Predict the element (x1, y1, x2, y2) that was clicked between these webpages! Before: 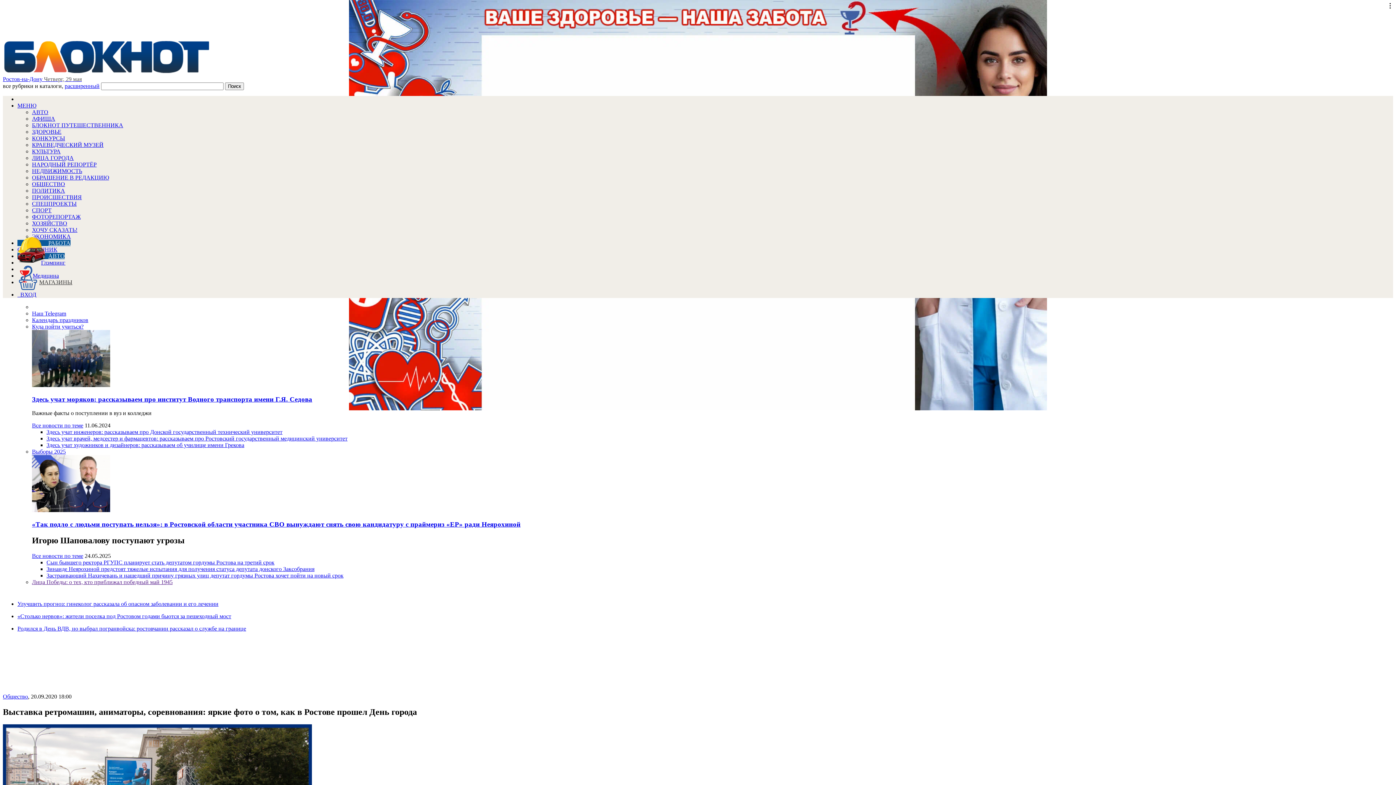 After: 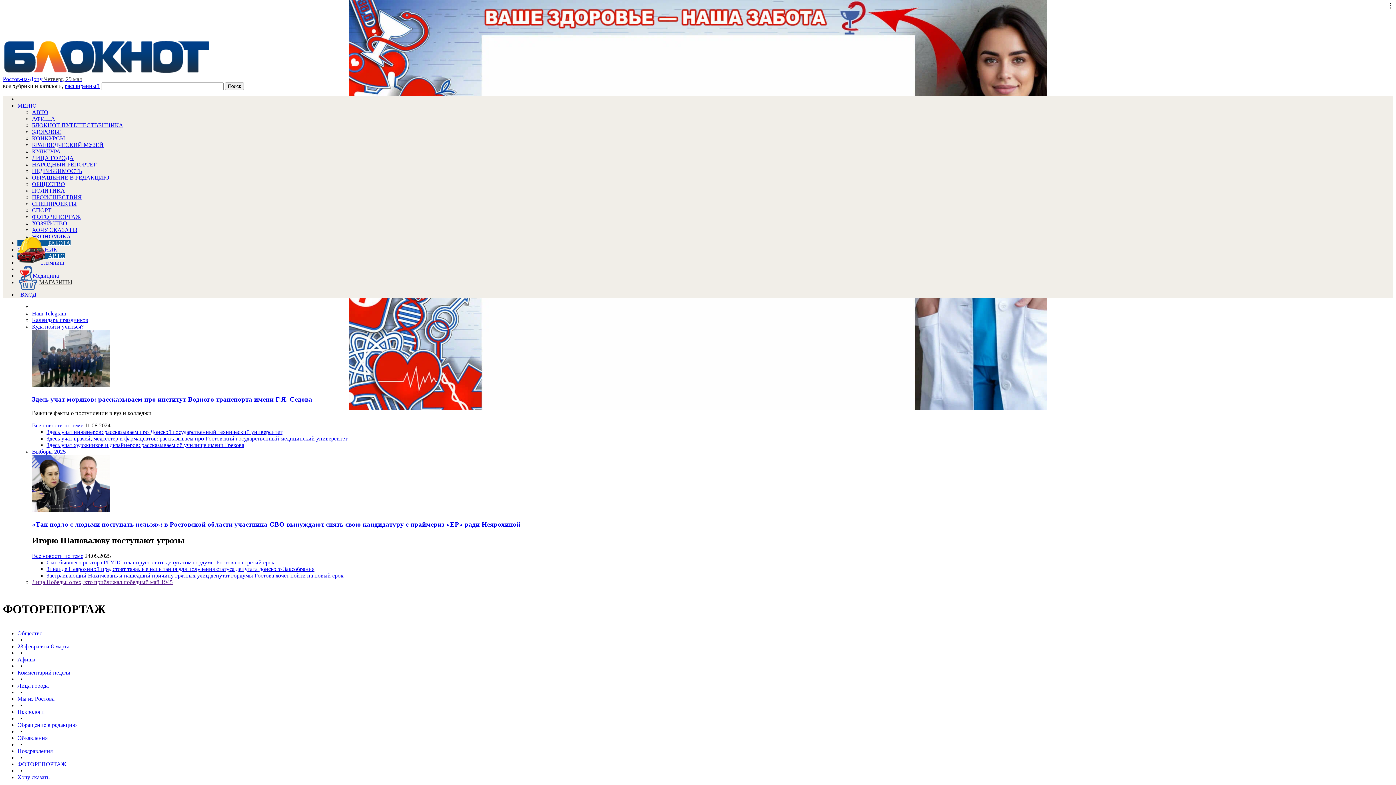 Action: label: ФОТОРЕПОРТАЖ bbox: (32, 213, 80, 220)